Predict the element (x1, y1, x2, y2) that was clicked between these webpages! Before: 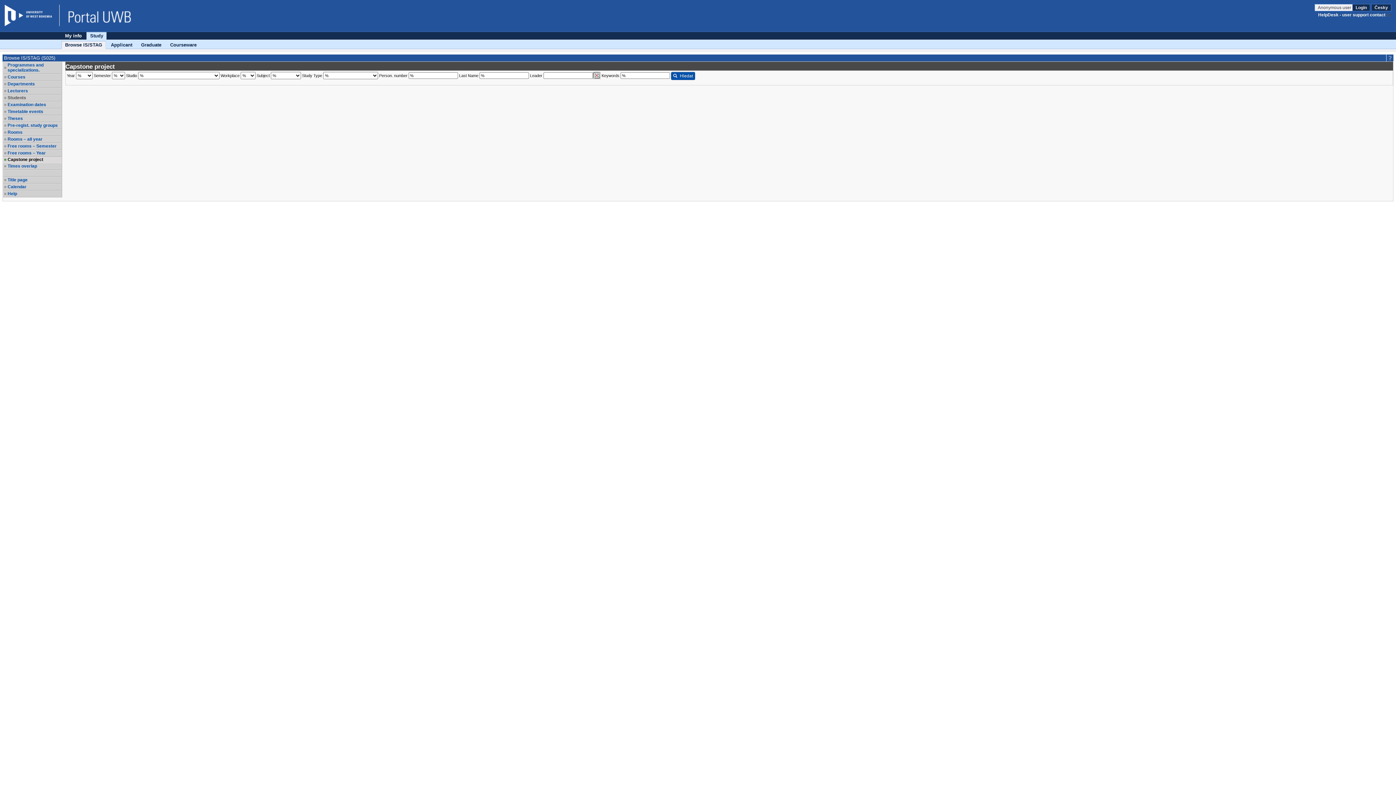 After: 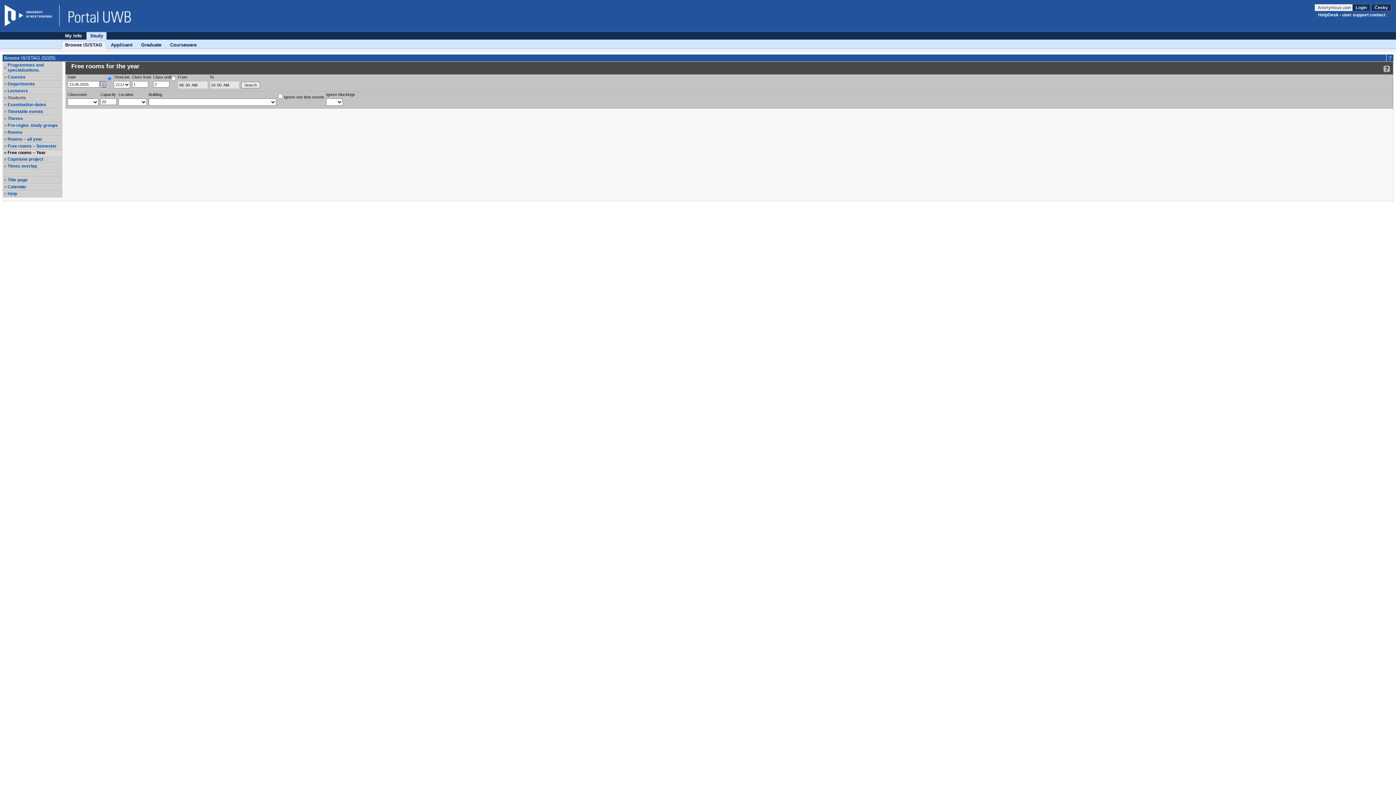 Action: bbox: (7, 150, 61, 155) label: Free rooms – Year